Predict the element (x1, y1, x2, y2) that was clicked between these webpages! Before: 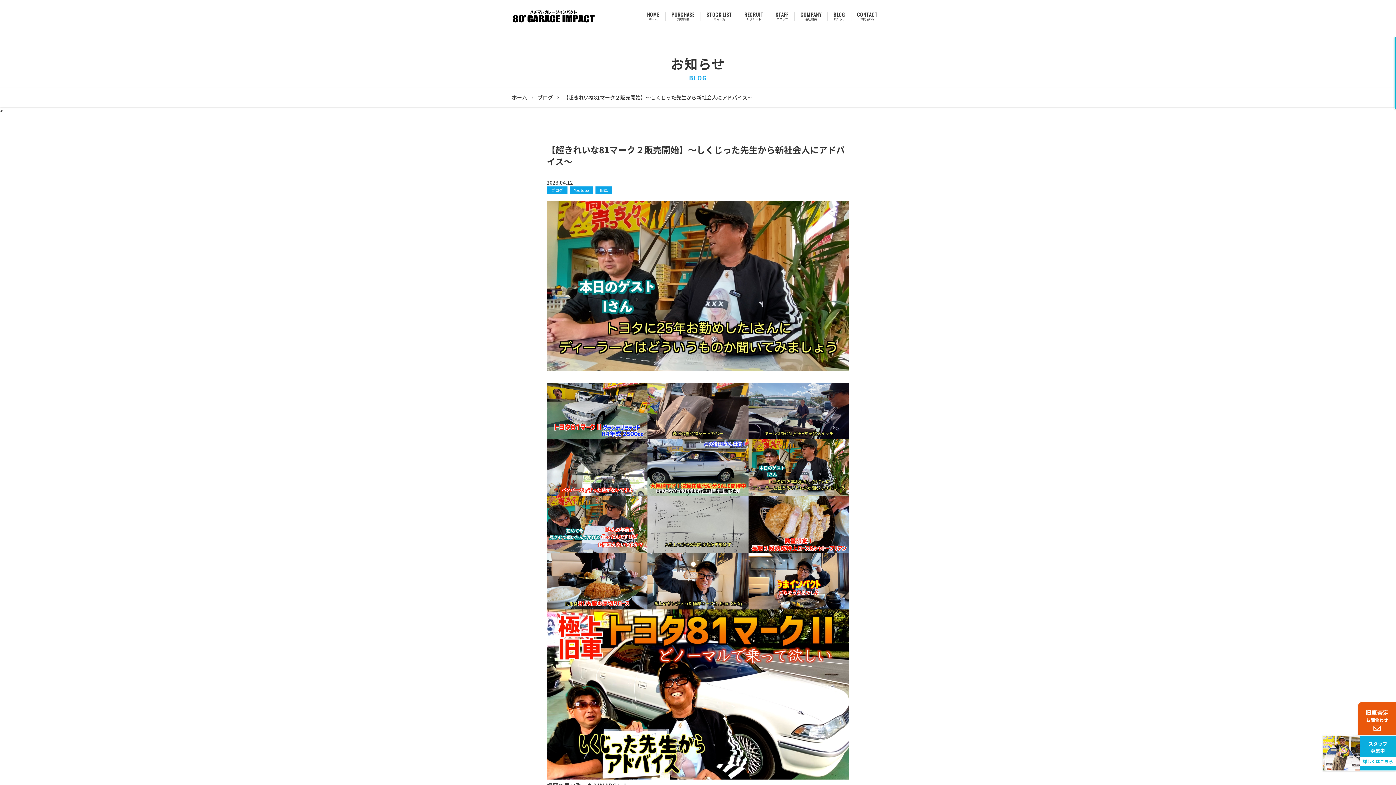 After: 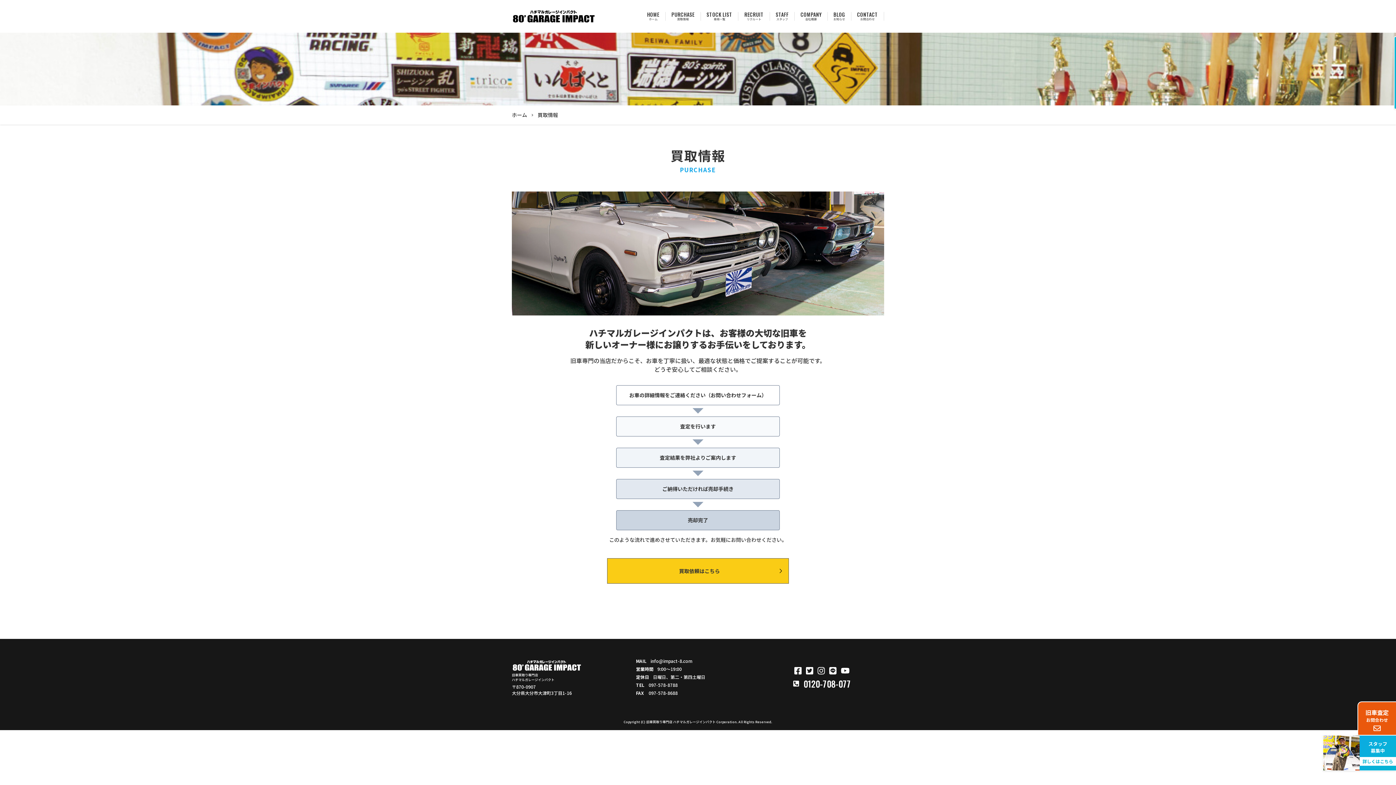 Action: label: PURCHASE
買取情報 bbox: (671, 12, 694, 20)